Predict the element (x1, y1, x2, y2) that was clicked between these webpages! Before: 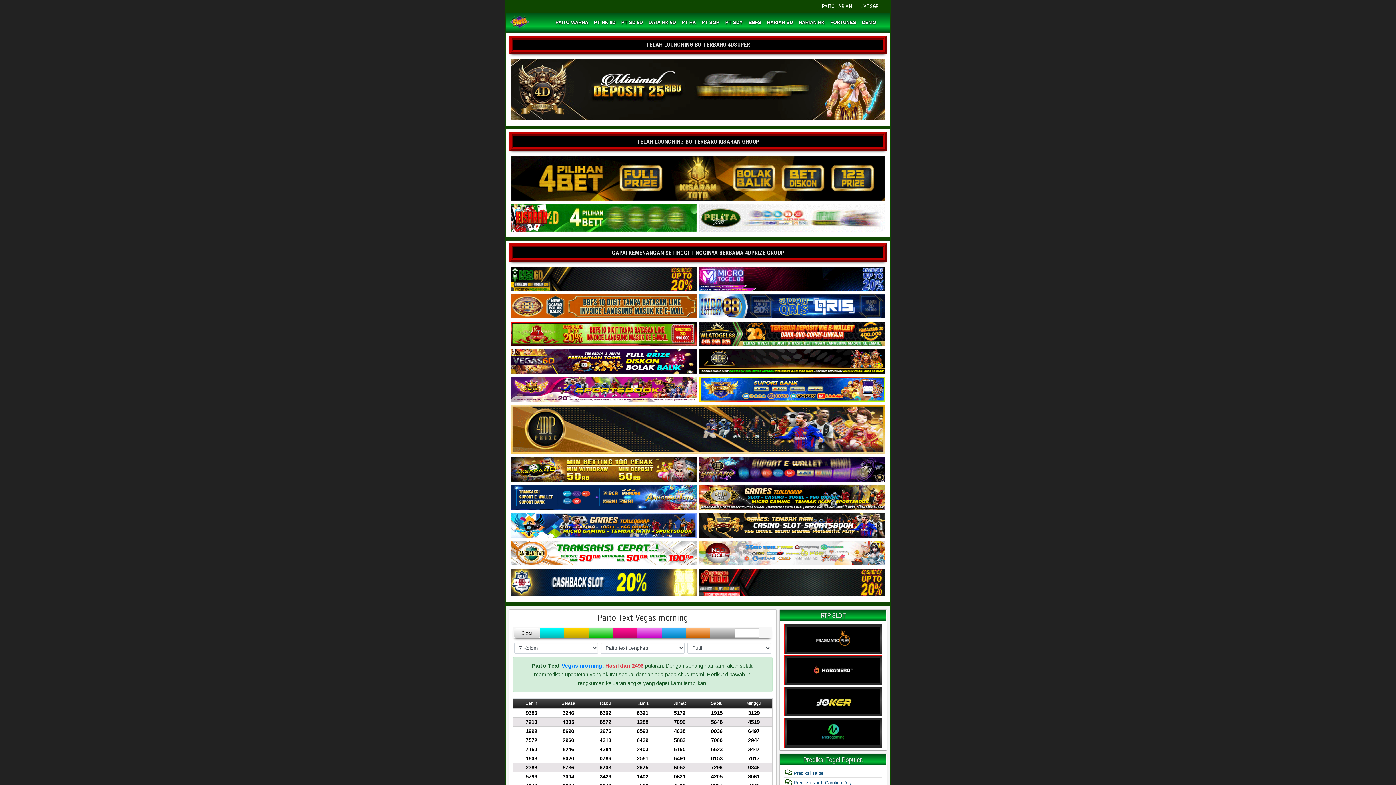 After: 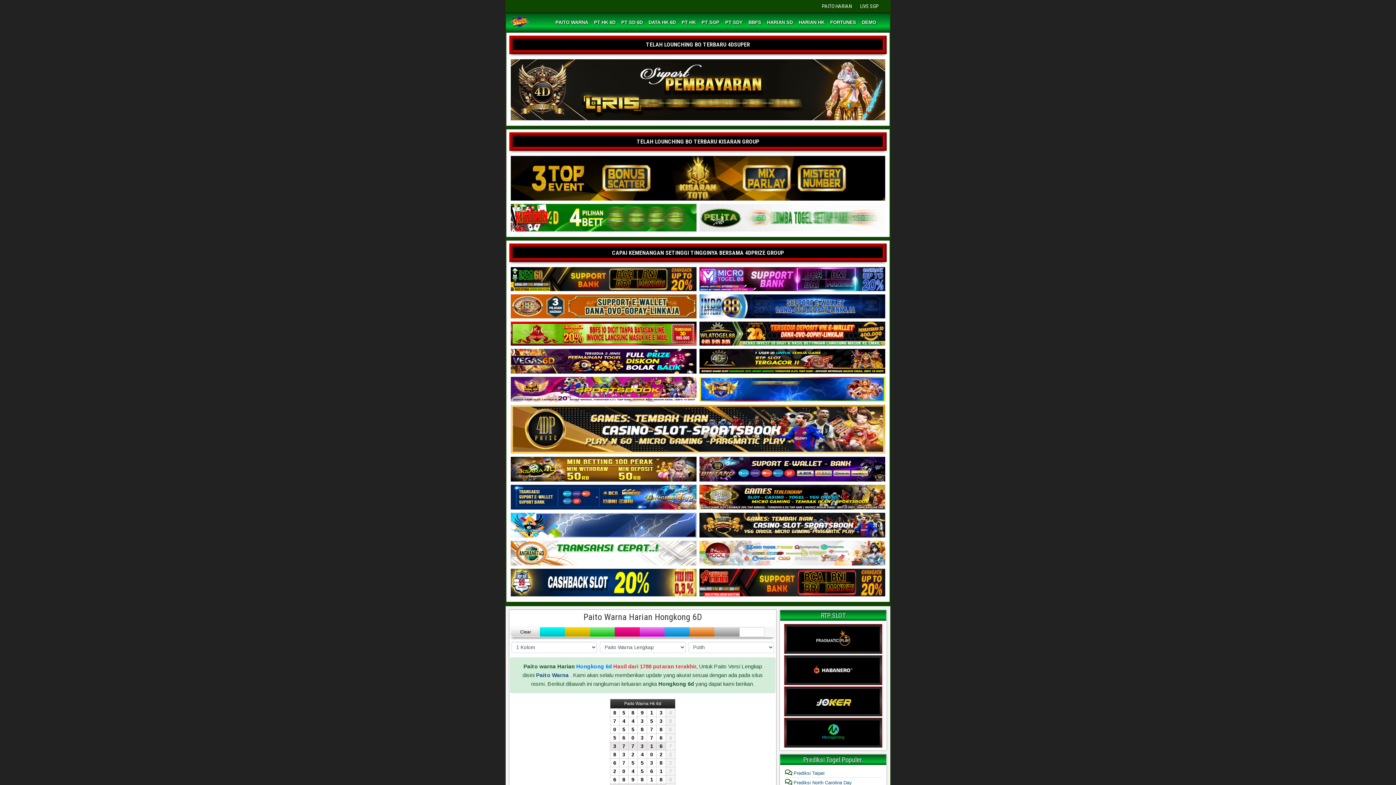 Action: bbox: (796, 13, 827, 31) label: HARIAN HK